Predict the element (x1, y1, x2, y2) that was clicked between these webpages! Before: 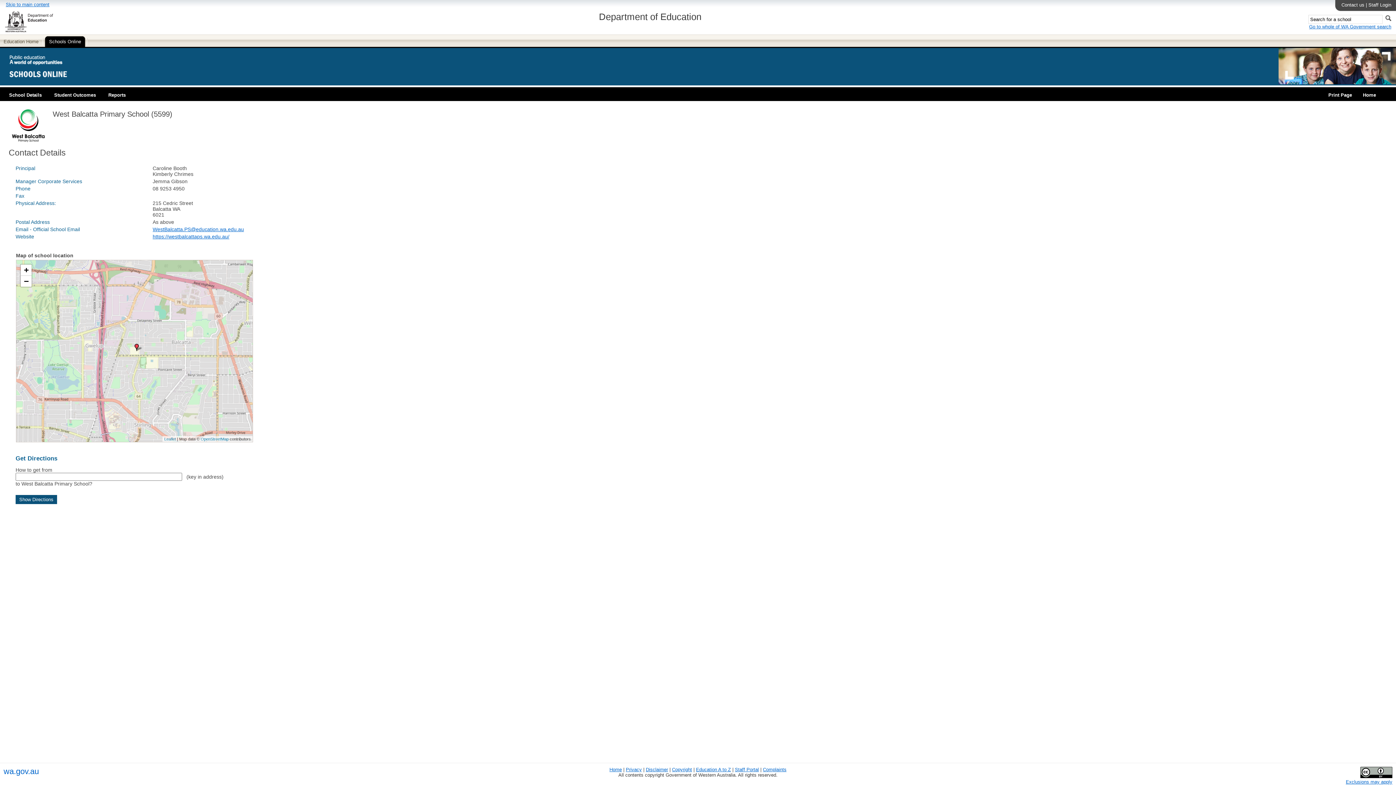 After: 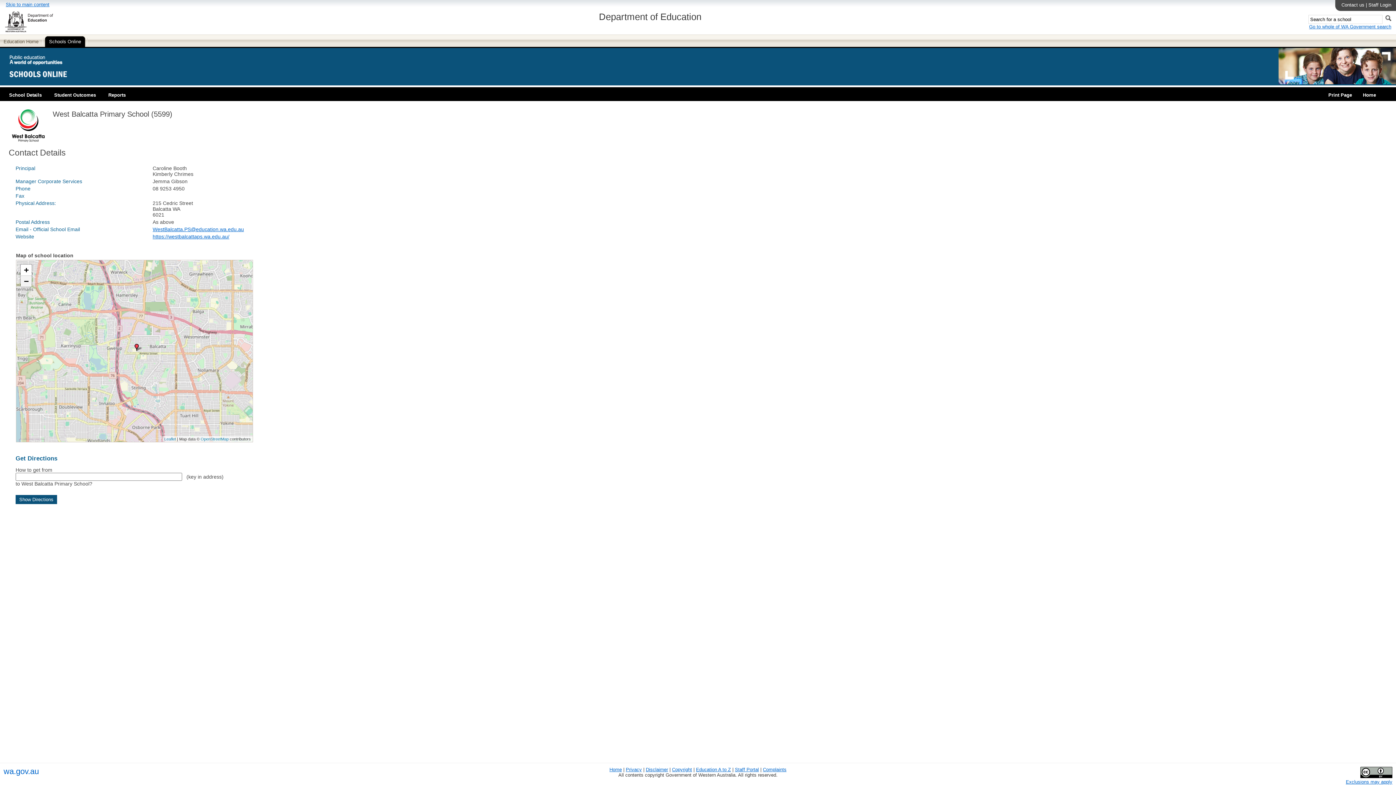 Action: label: Zoom out bbox: (20, 276, 31, 286)